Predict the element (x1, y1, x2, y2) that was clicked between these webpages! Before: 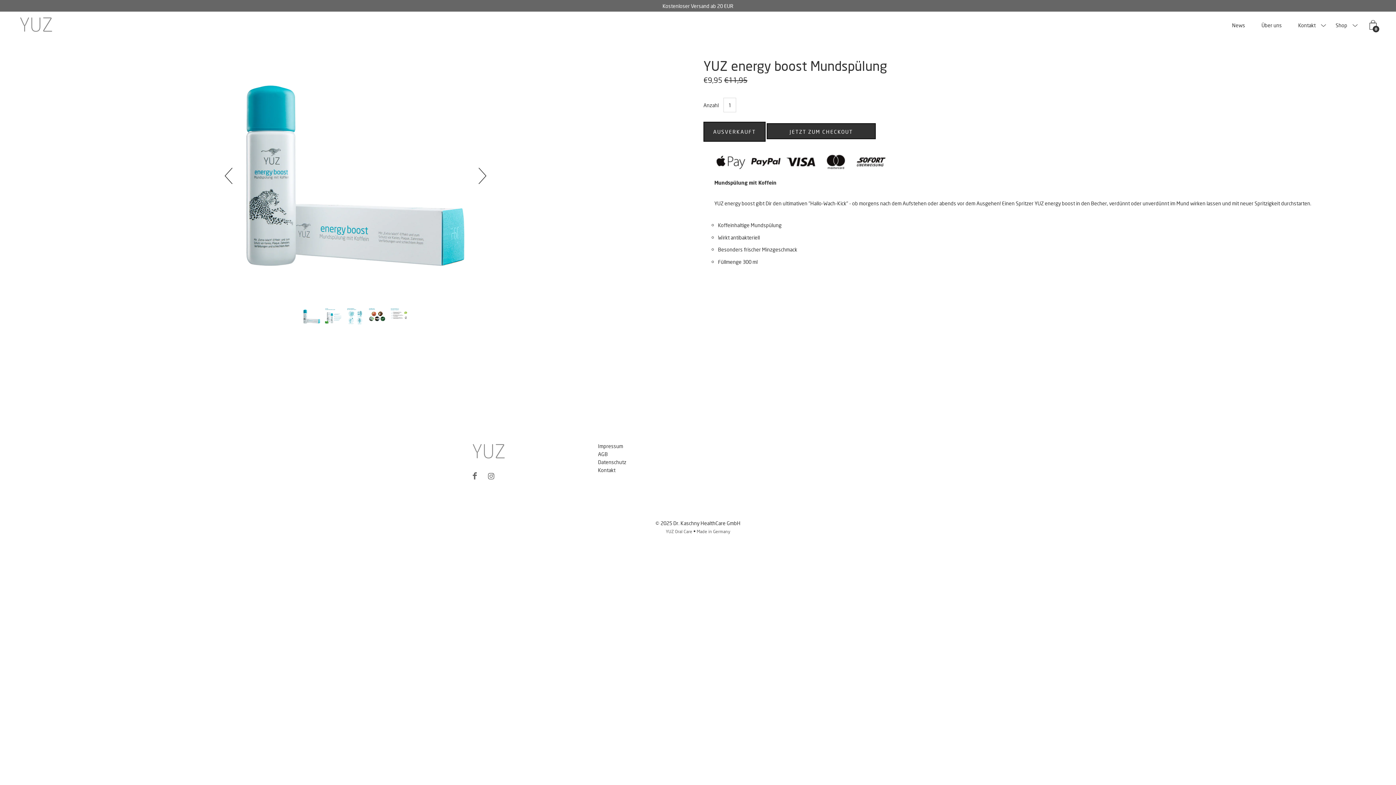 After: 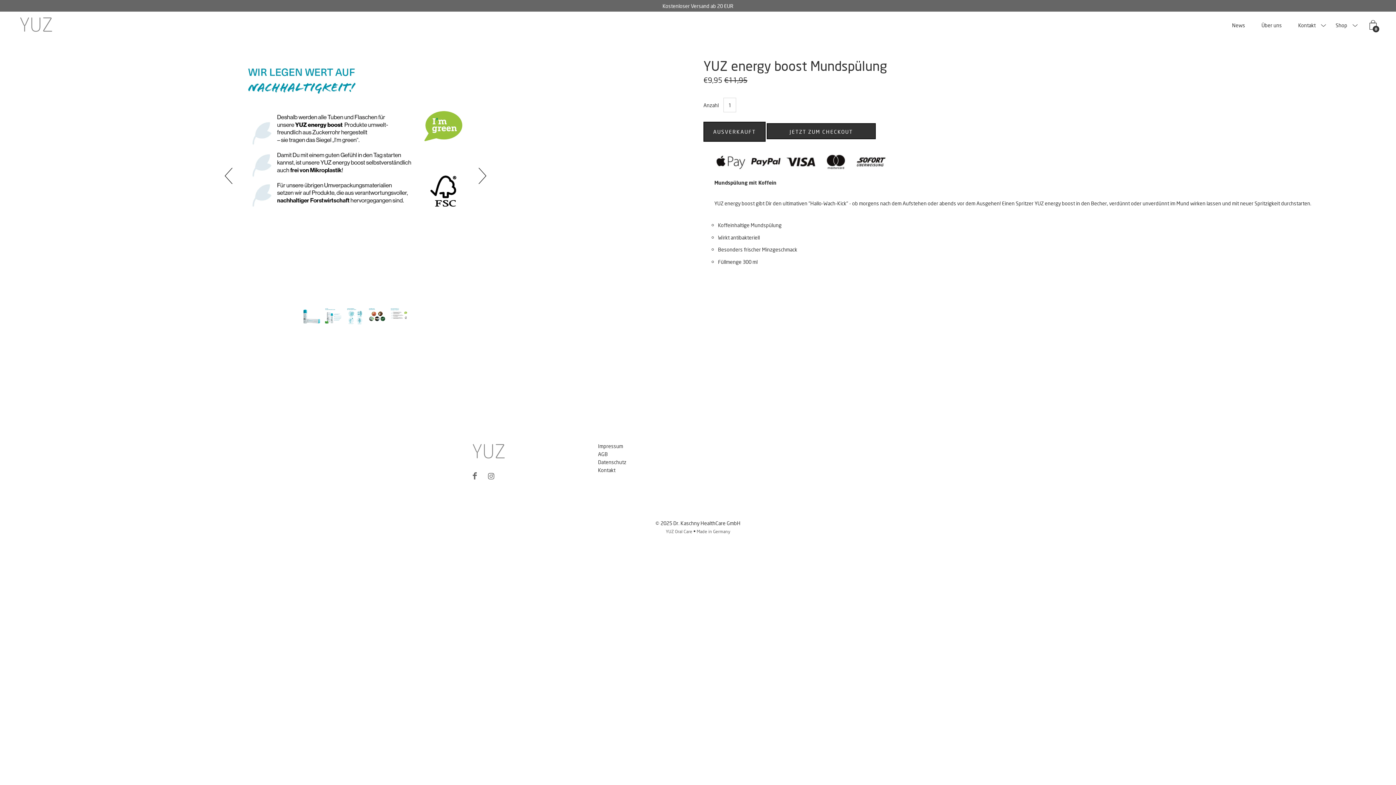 Action: bbox: (224, 167, 240, 183) label: Previous